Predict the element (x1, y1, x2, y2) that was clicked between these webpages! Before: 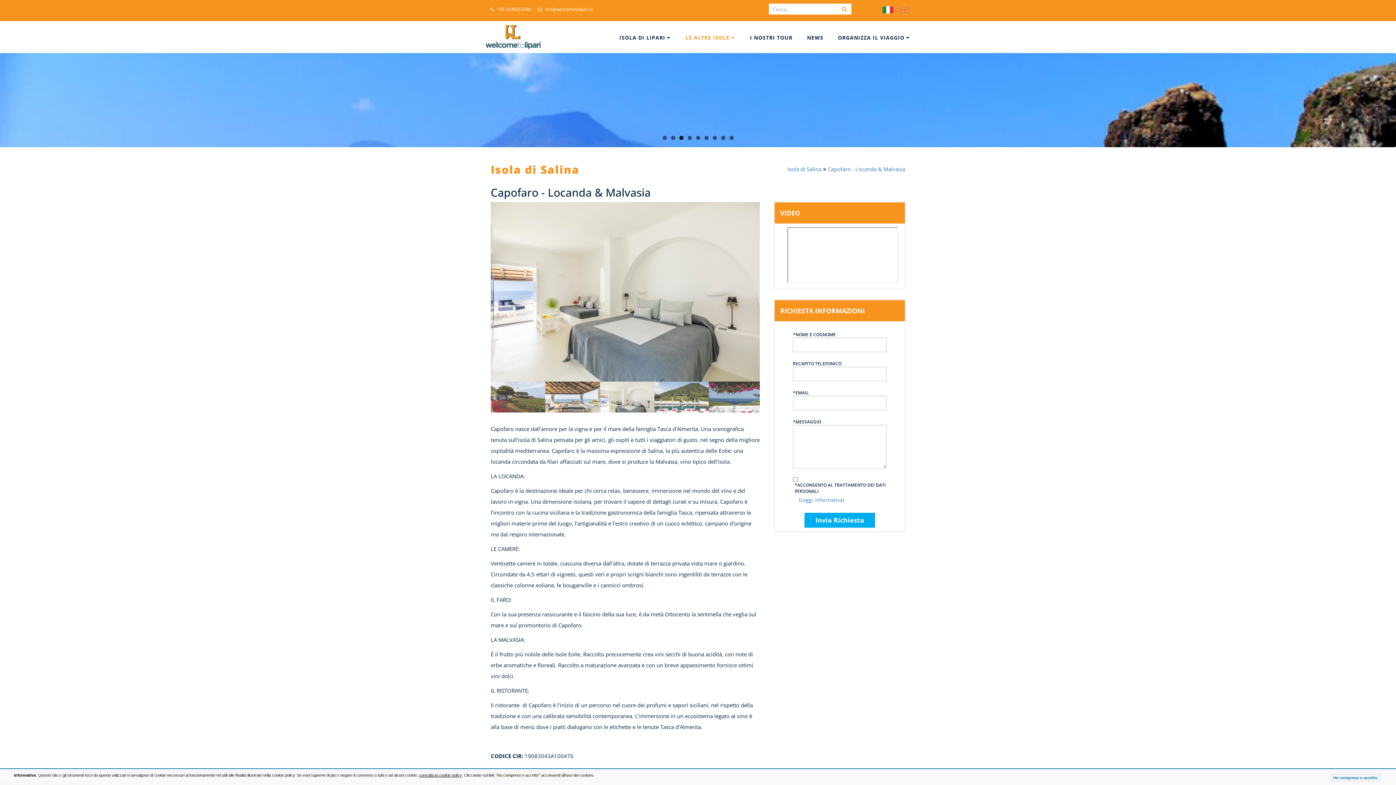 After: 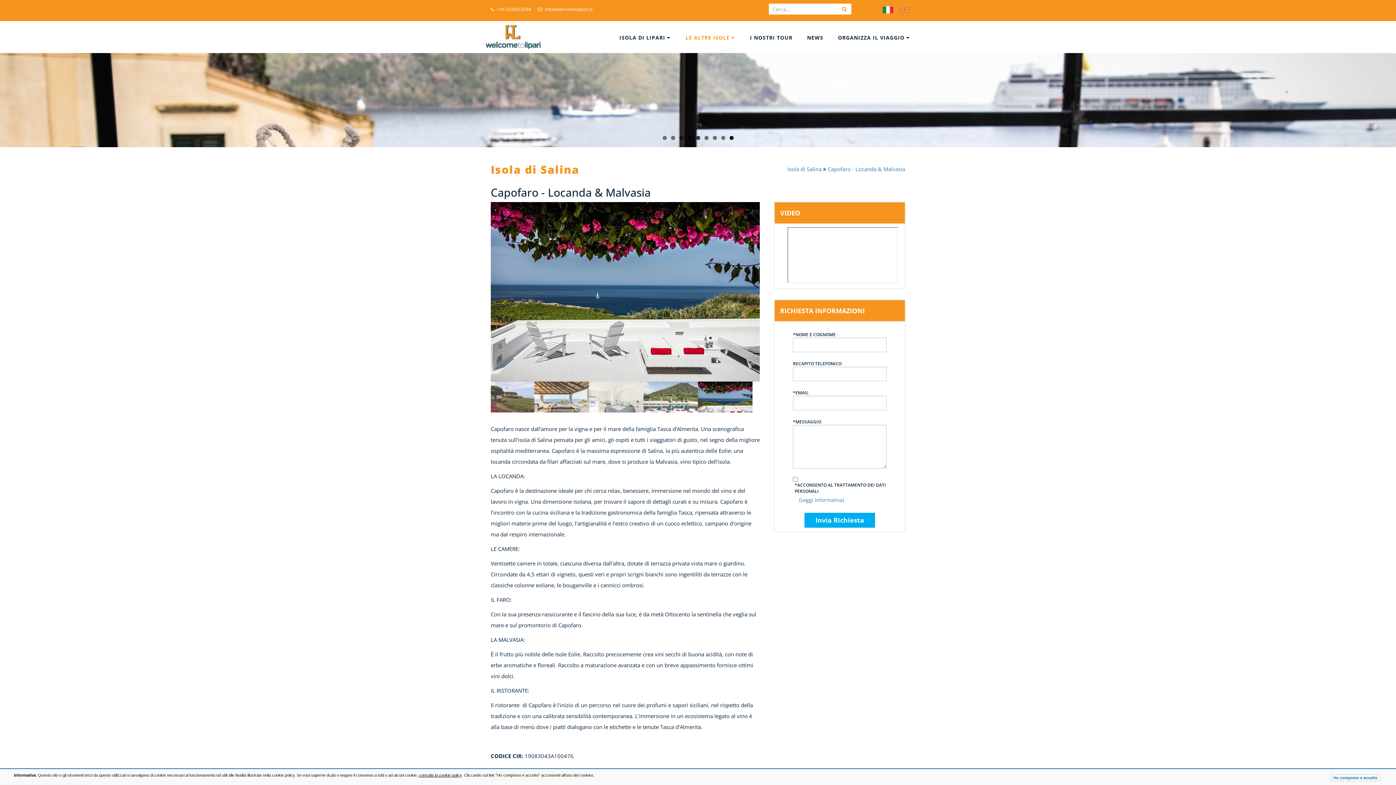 Action: bbox: (696, 136, 700, 140) label: 5